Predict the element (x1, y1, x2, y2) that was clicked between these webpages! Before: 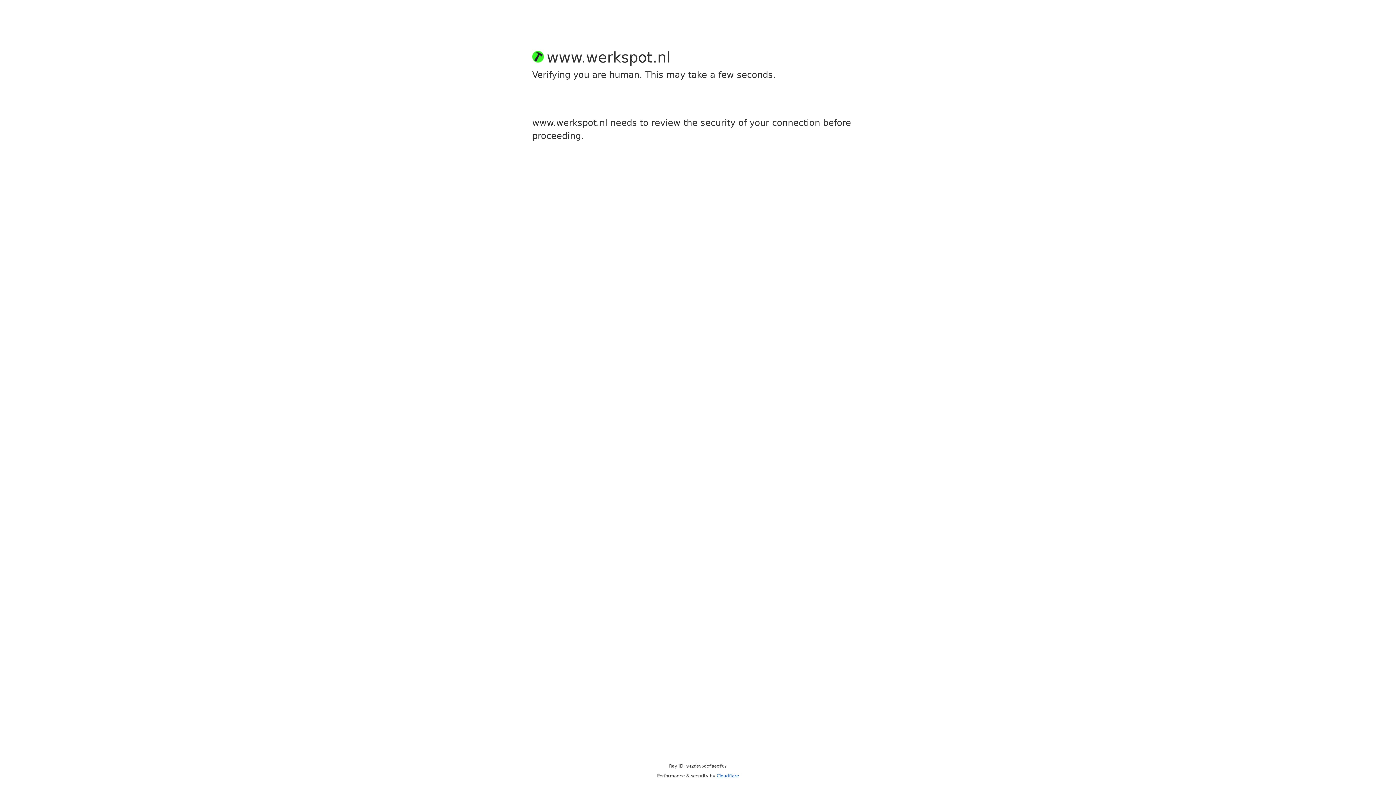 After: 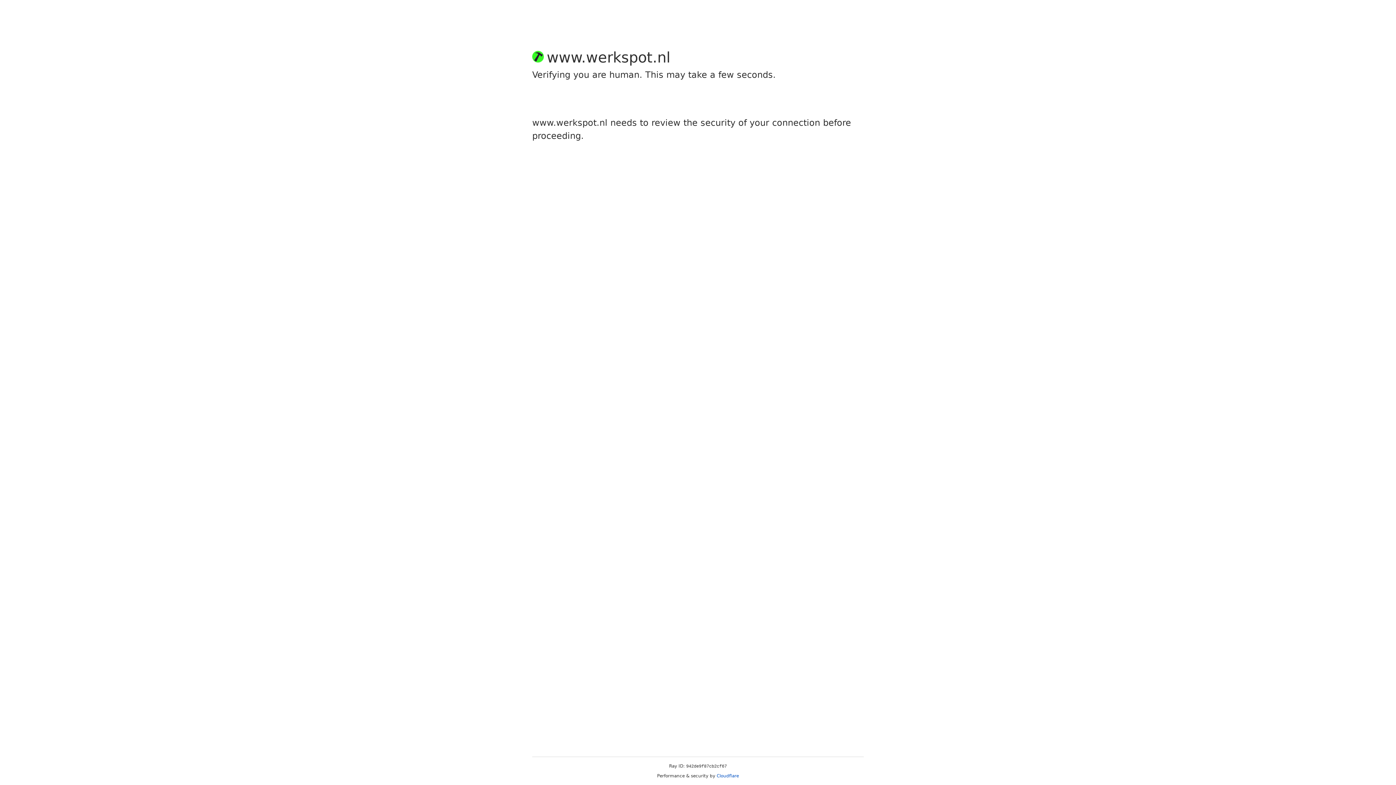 Action: bbox: (716, 773, 739, 778) label: Cloudflare